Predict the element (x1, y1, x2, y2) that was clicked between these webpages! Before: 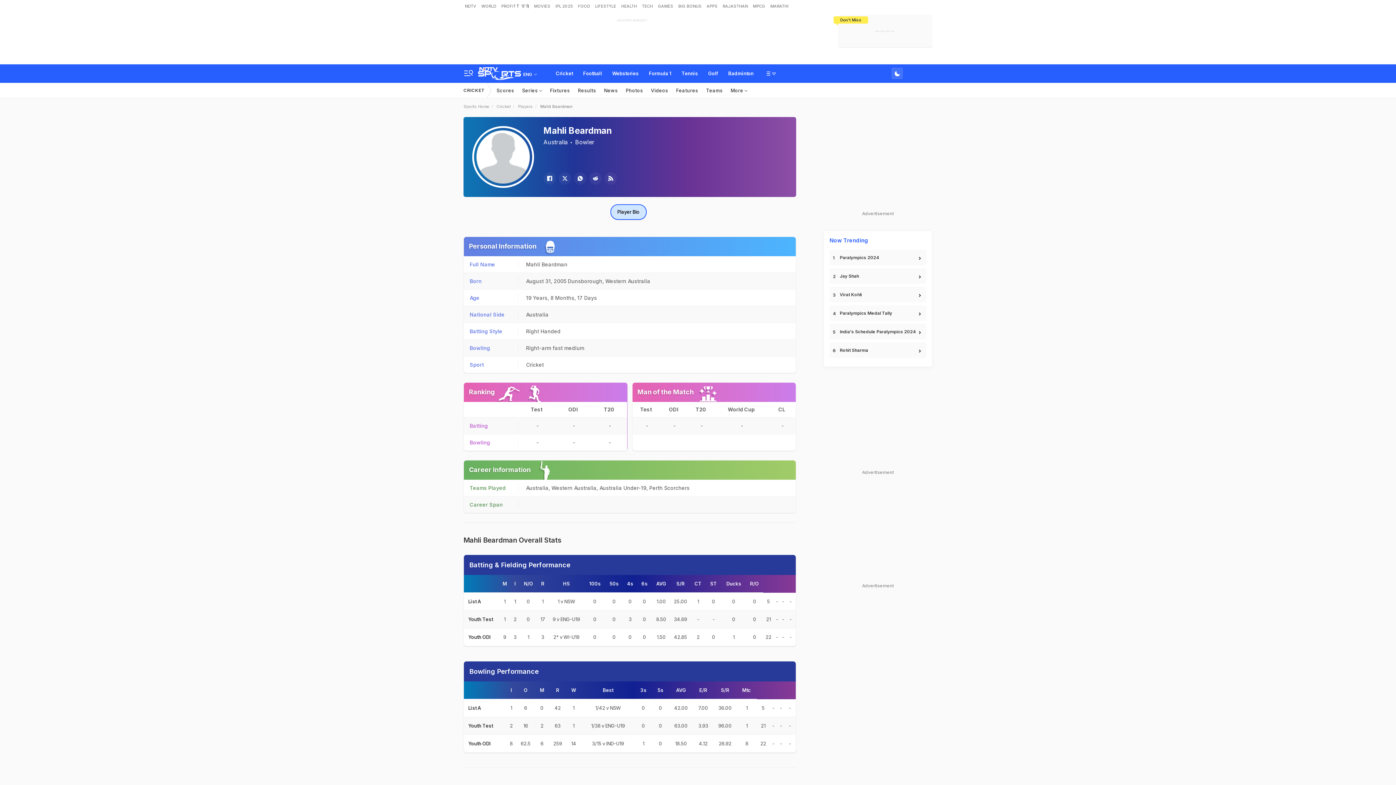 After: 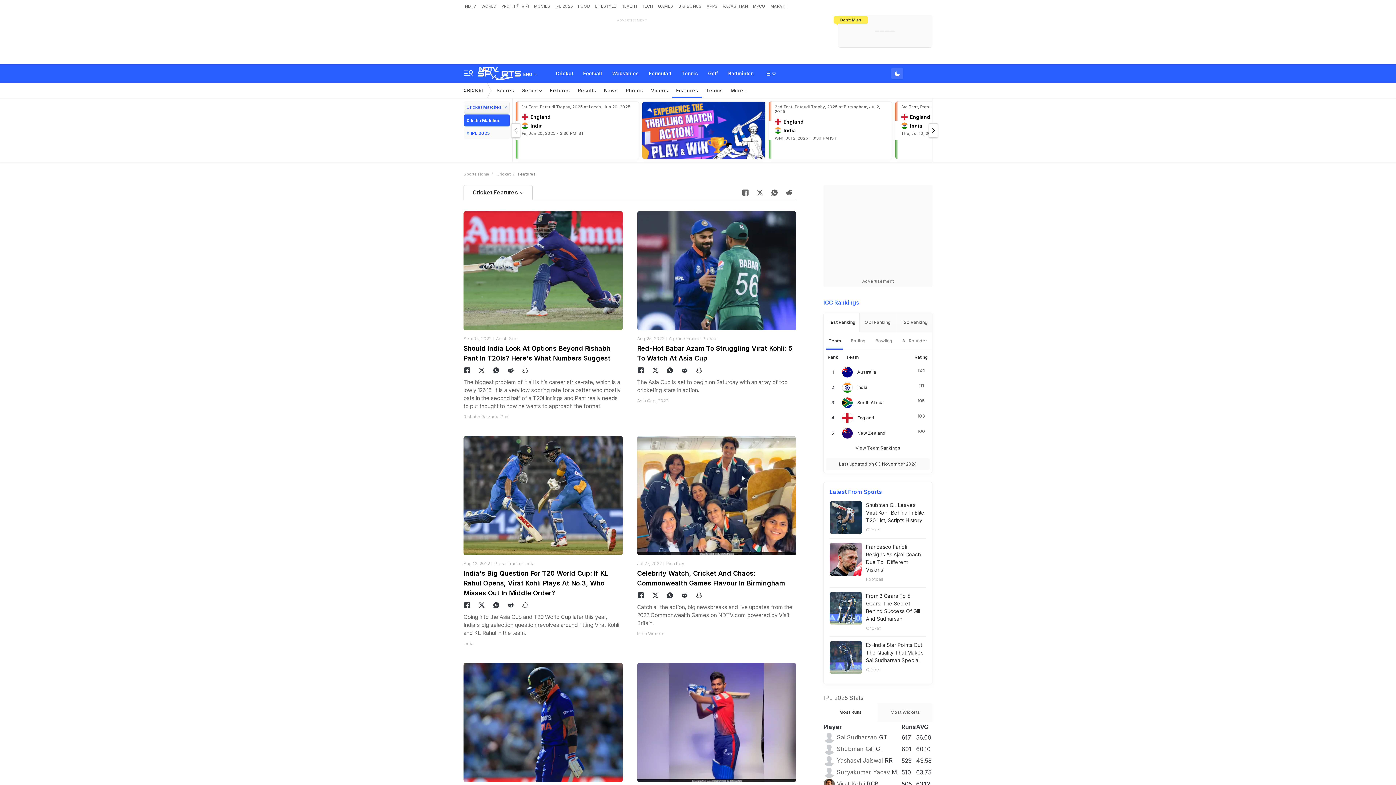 Action: bbox: (672, 82, 702, 98) label: Features